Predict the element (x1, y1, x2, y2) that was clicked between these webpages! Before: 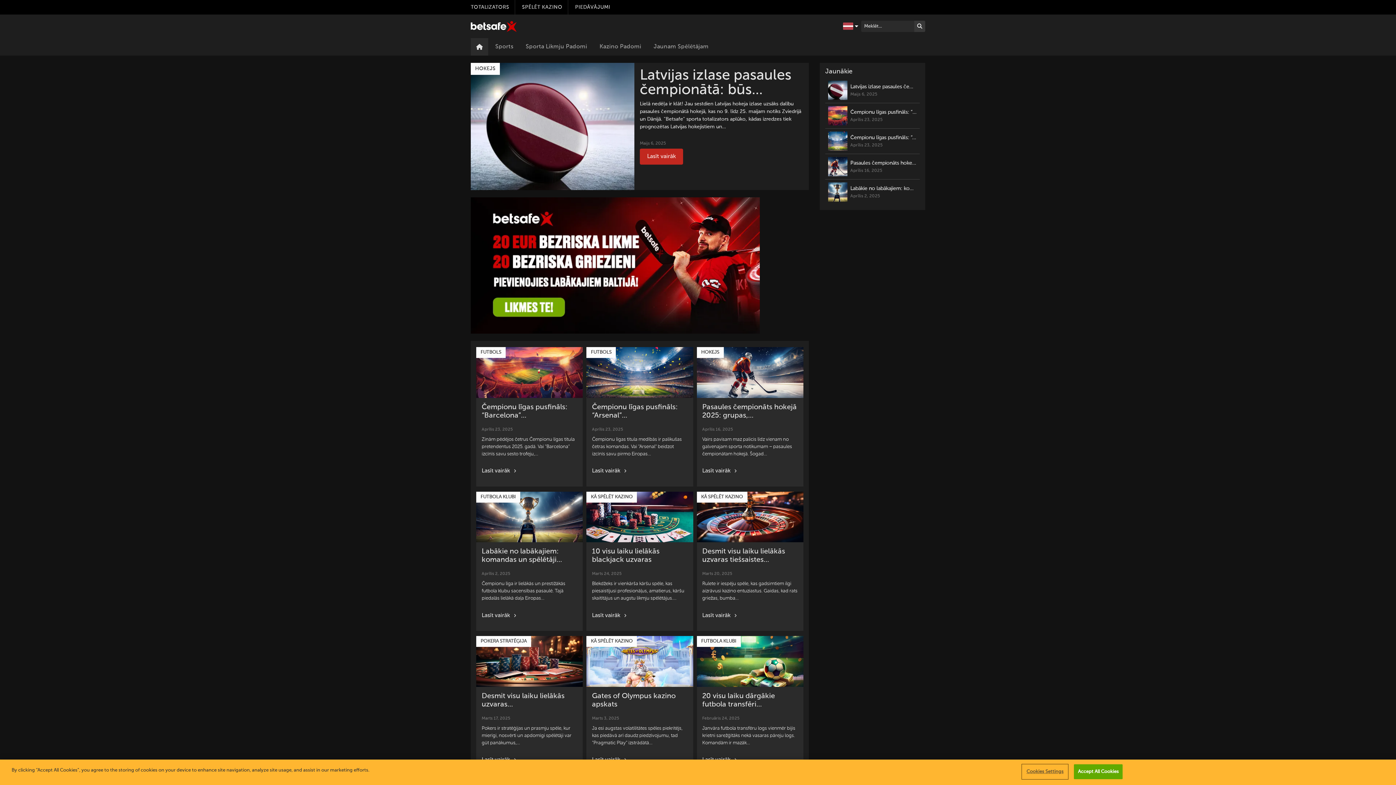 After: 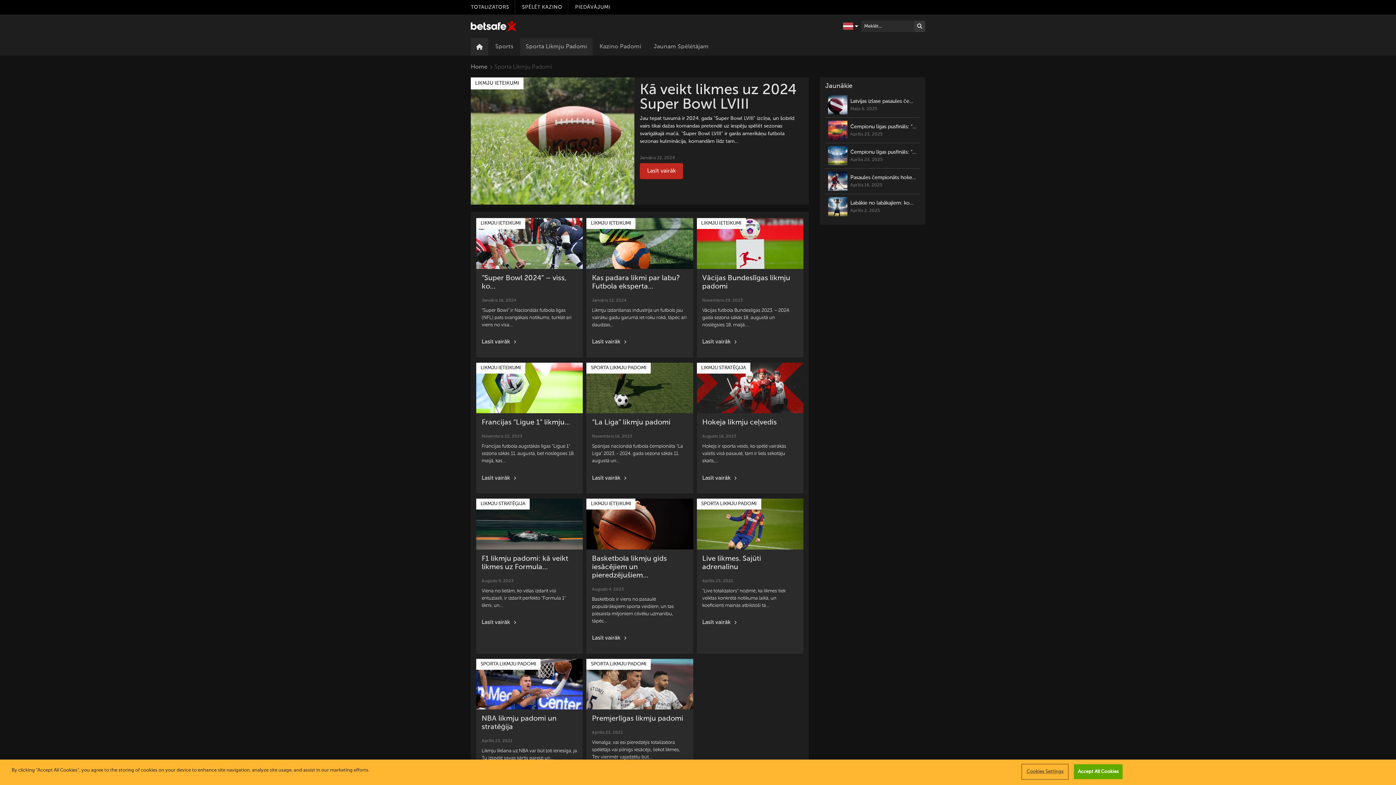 Action: bbox: (520, 38, 592, 55) label: Sporta Likmju Padomi